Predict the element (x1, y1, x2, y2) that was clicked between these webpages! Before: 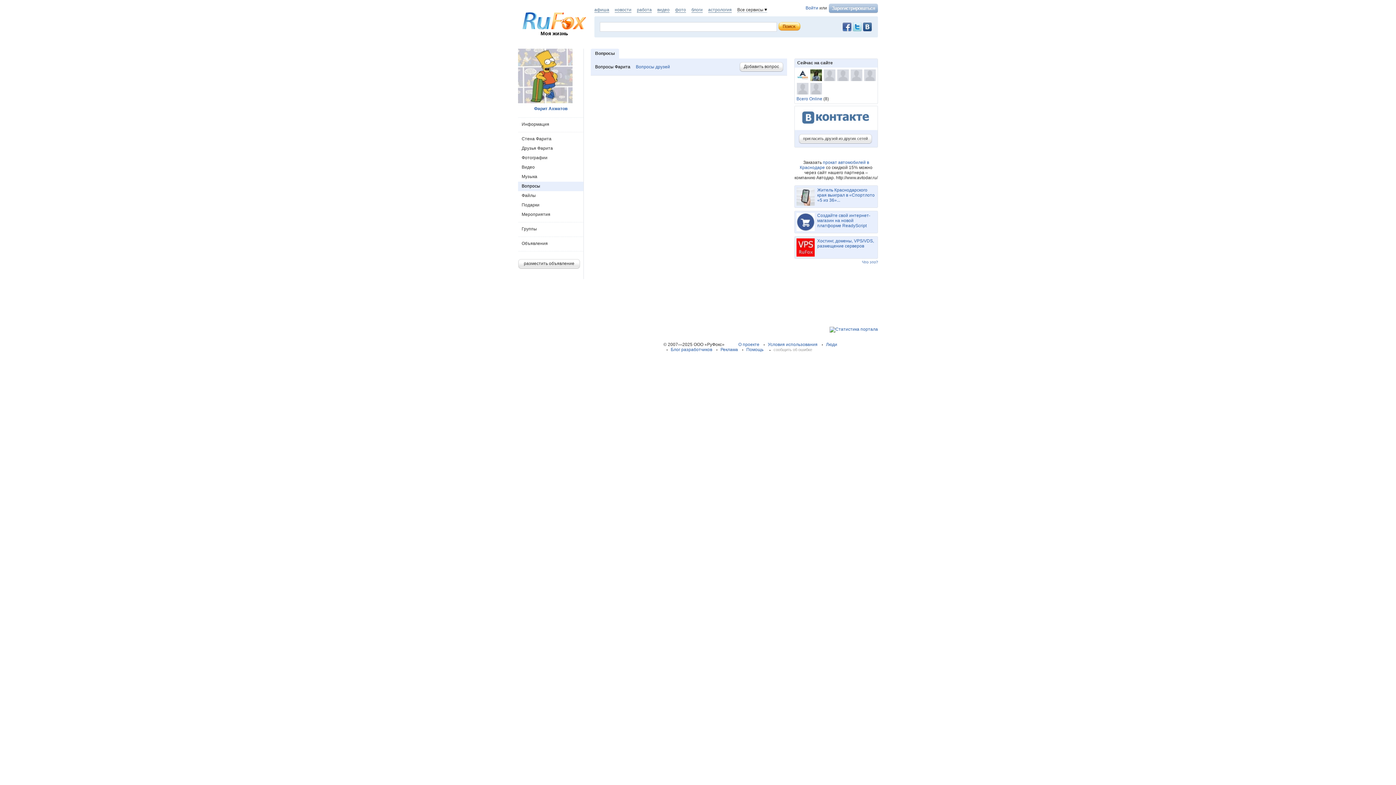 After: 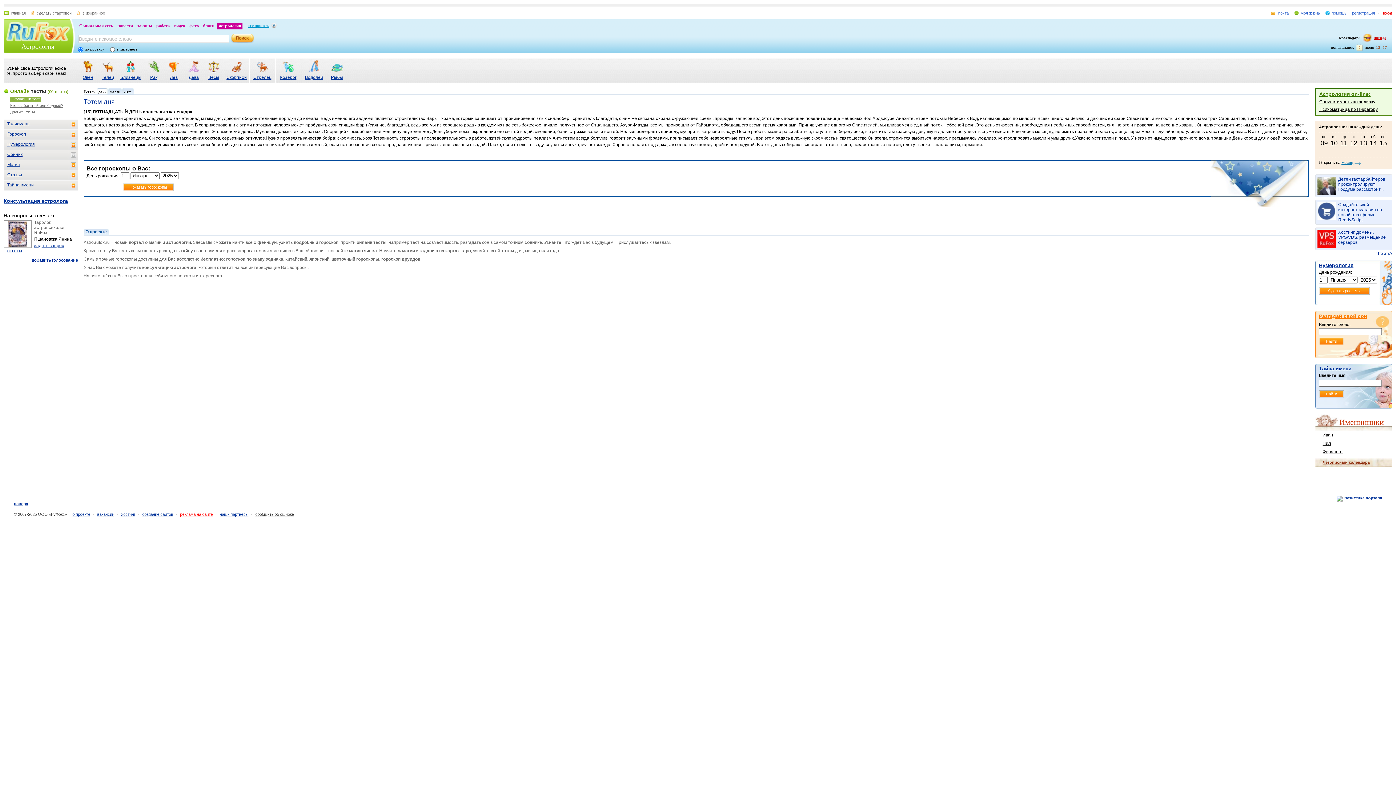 Action: bbox: (708, 7, 732, 12) label: астрология